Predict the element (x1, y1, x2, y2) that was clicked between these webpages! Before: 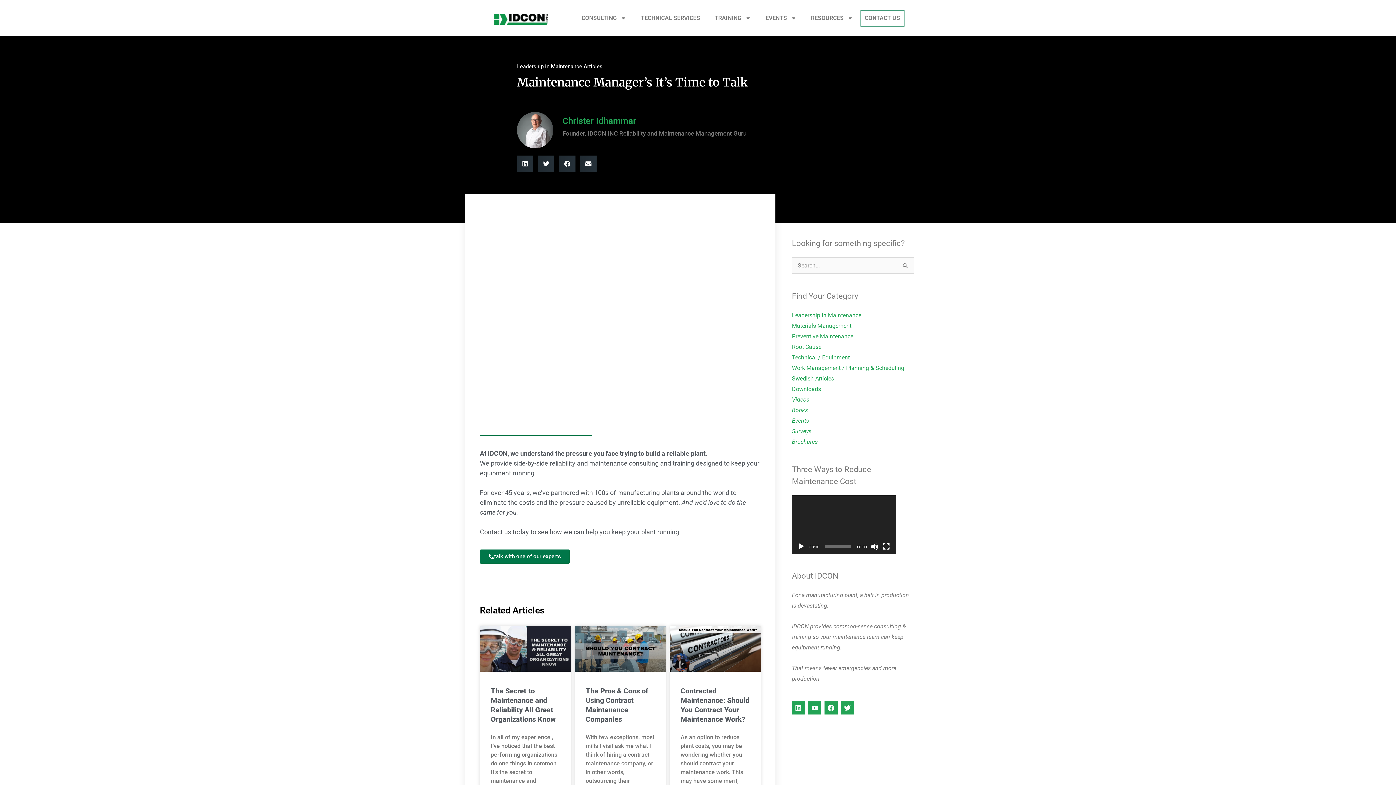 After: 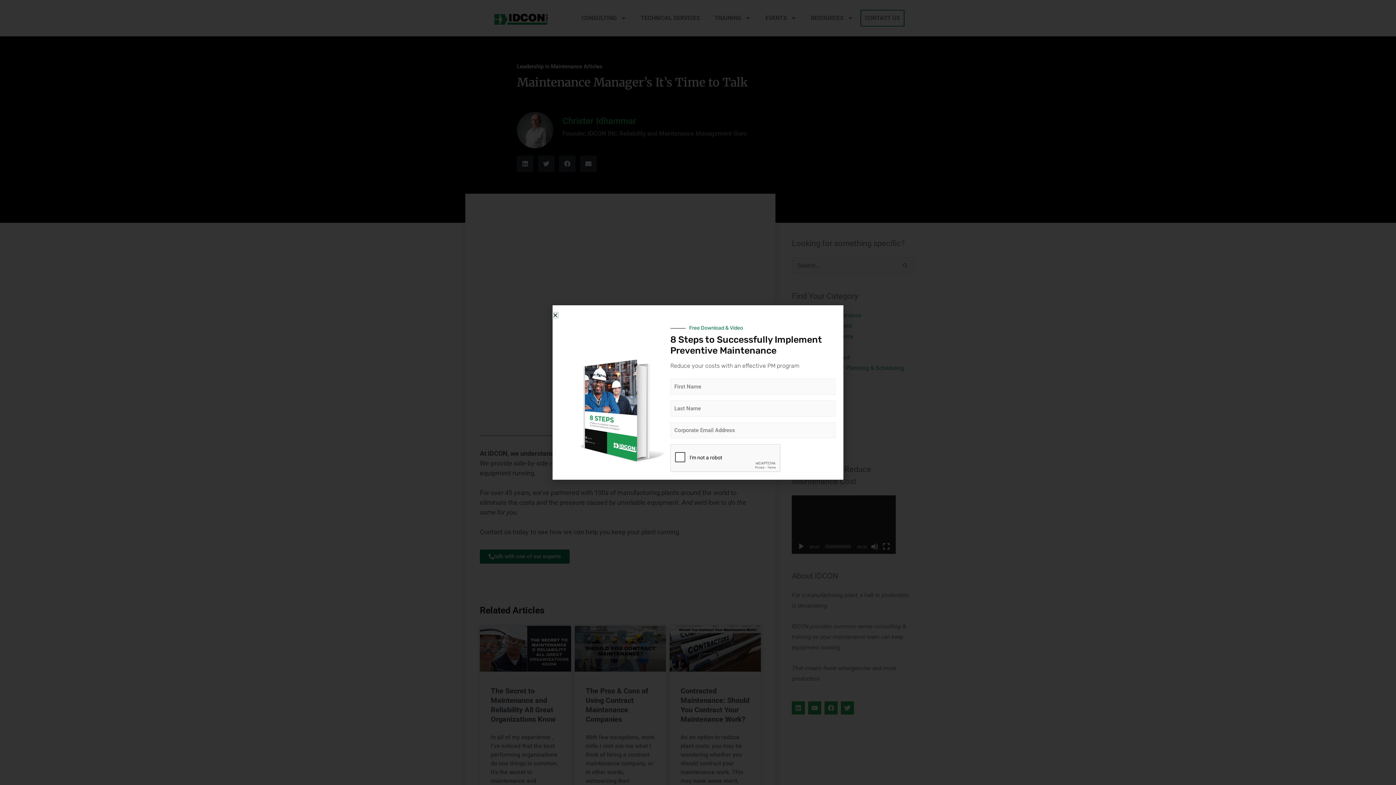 Action: label: Linkedin bbox: (792, 701, 805, 715)